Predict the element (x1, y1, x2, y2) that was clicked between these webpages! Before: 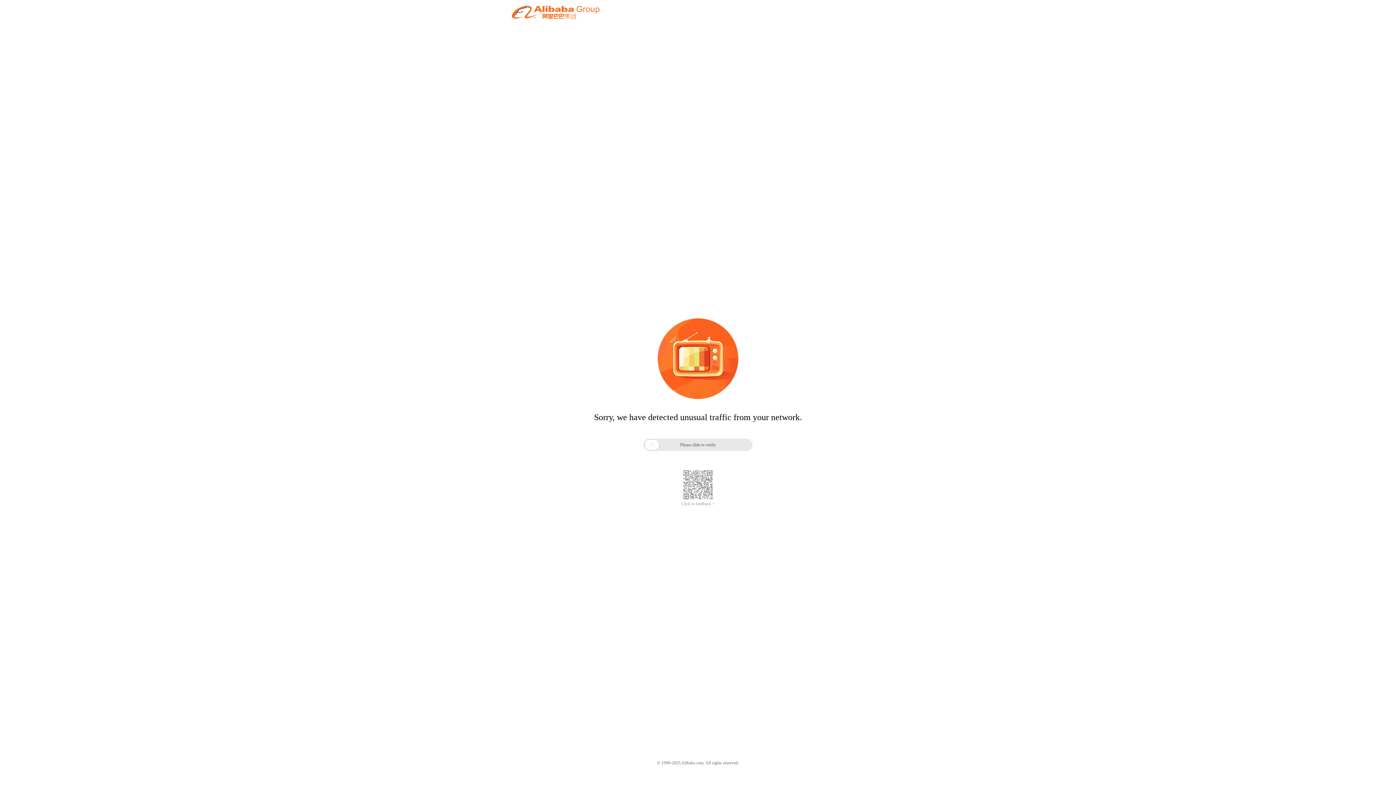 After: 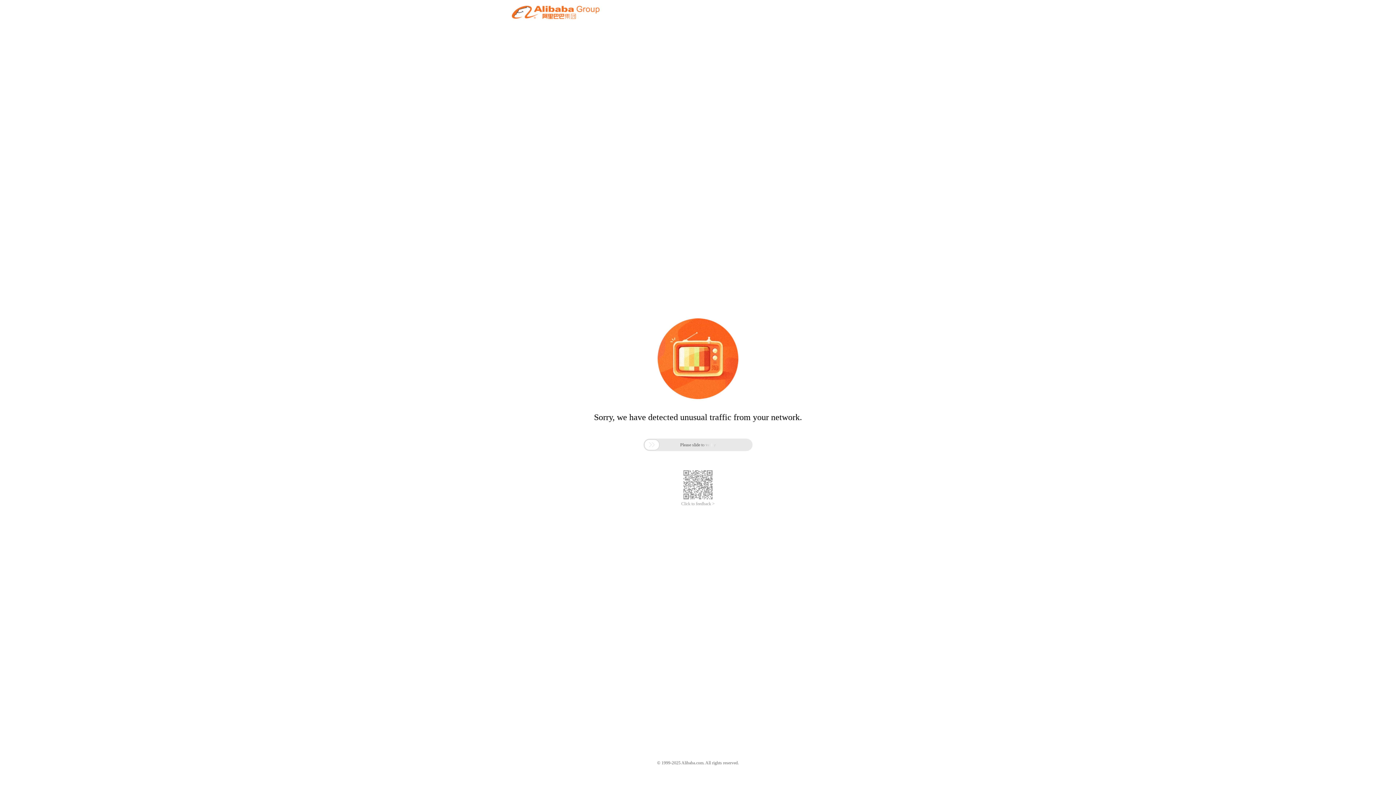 Action: bbox: (681, 501, 714, 506) label: Click to feedback >